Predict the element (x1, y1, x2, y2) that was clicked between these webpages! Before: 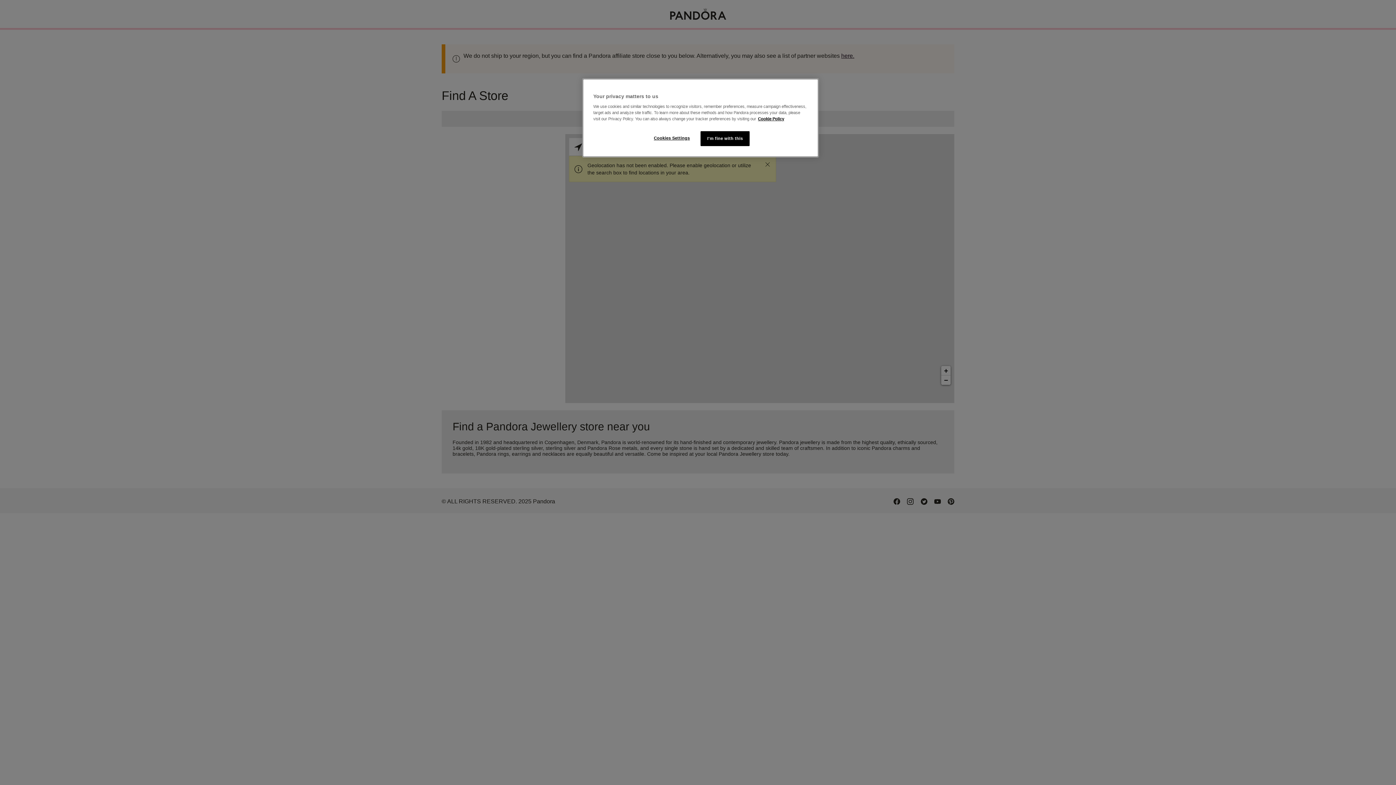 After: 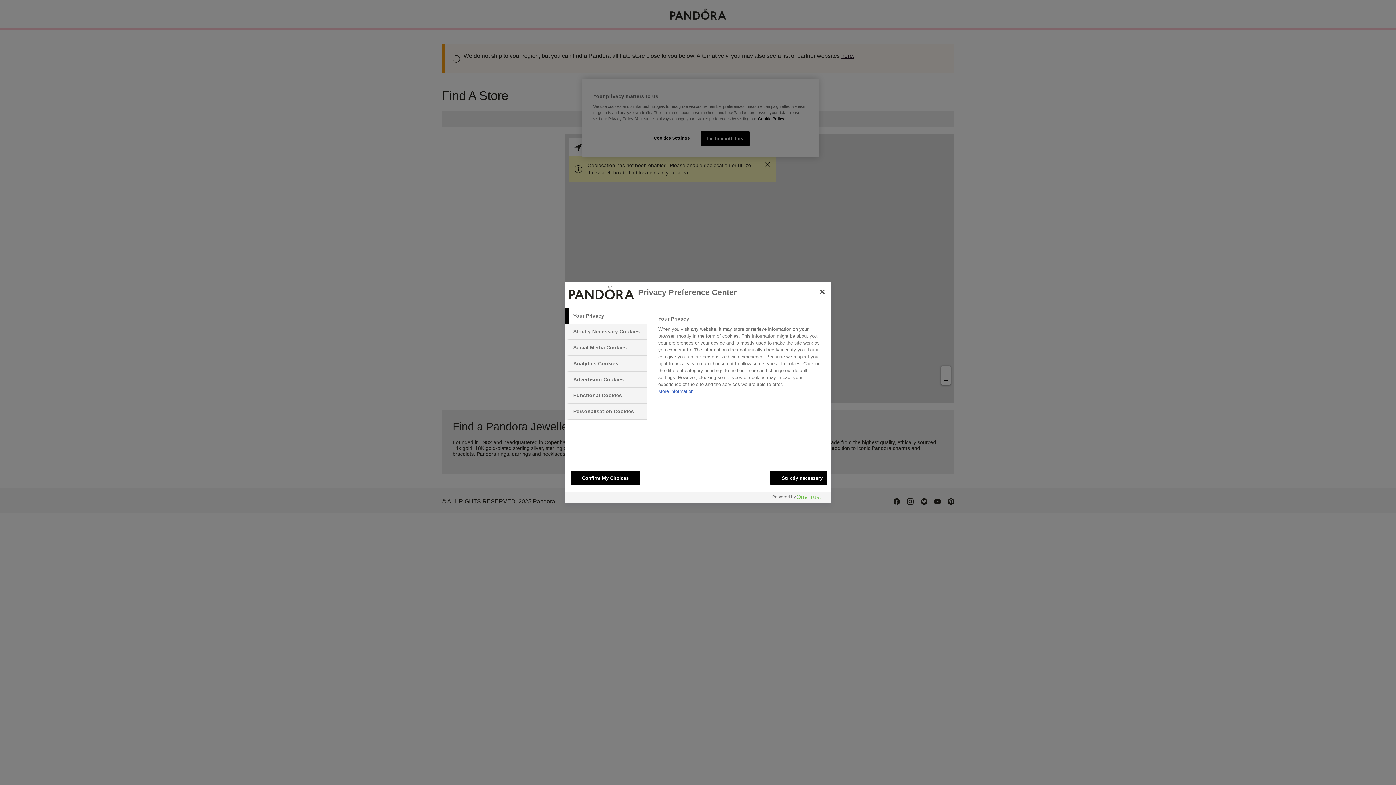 Action: bbox: (647, 131, 696, 145) label: Cookies Settings